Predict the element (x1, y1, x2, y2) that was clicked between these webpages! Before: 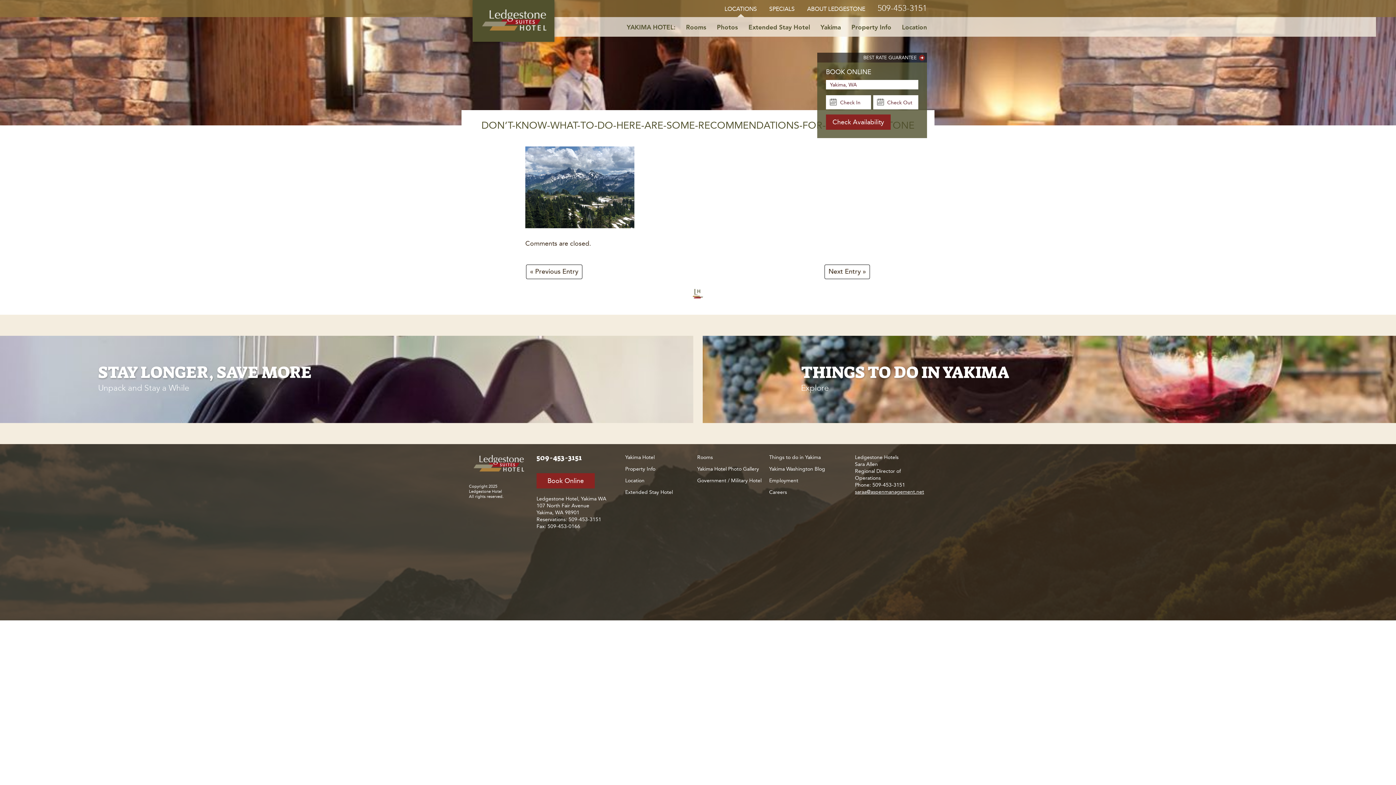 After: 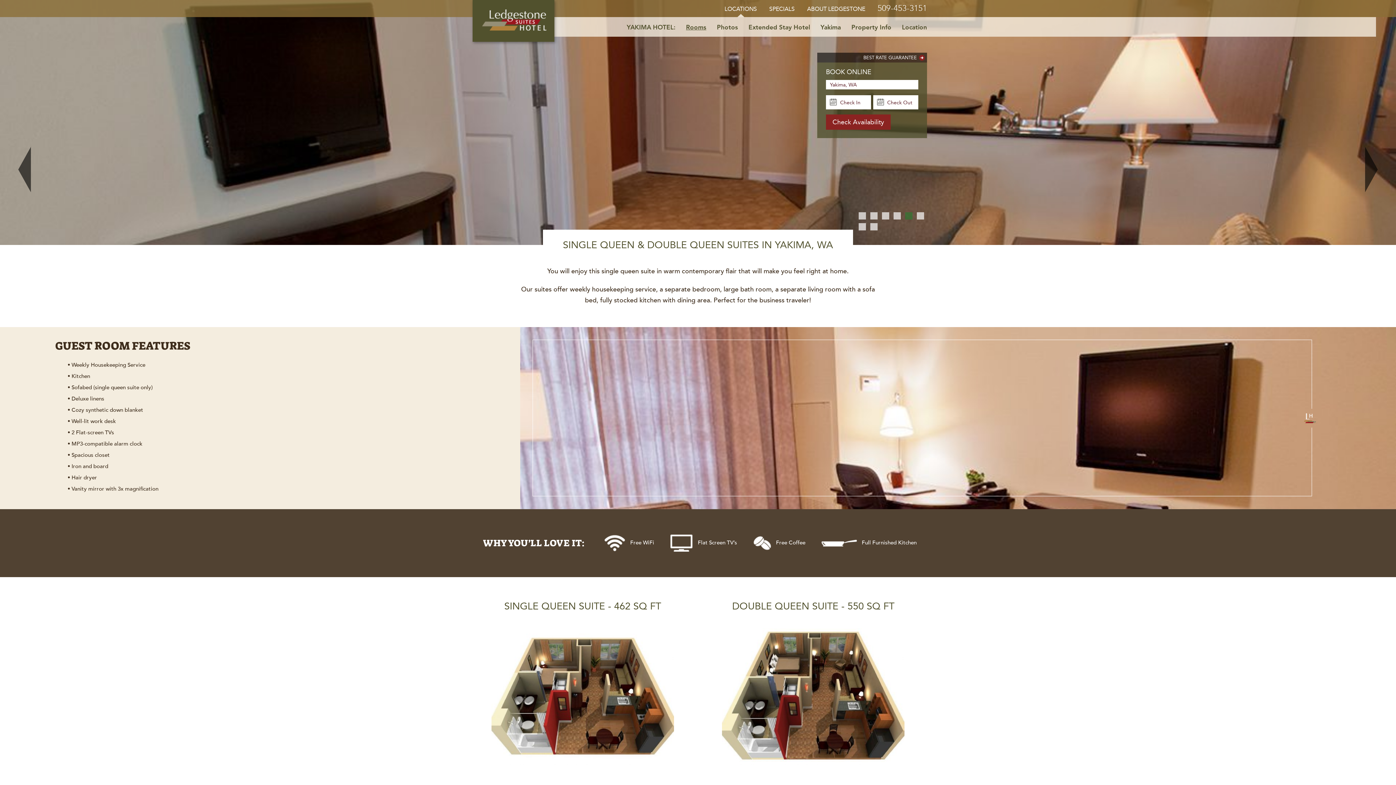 Action: bbox: (681, 17, 710, 36) label: Rooms